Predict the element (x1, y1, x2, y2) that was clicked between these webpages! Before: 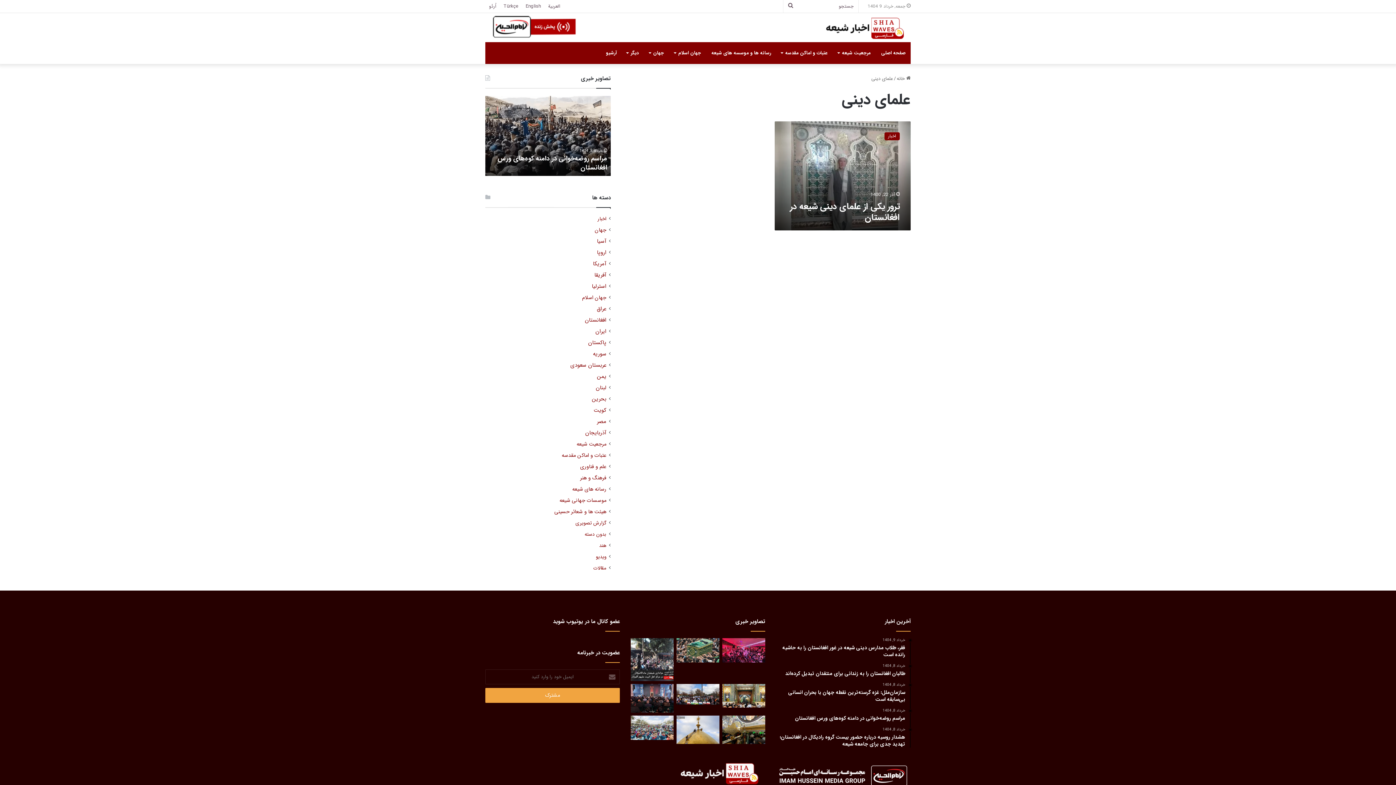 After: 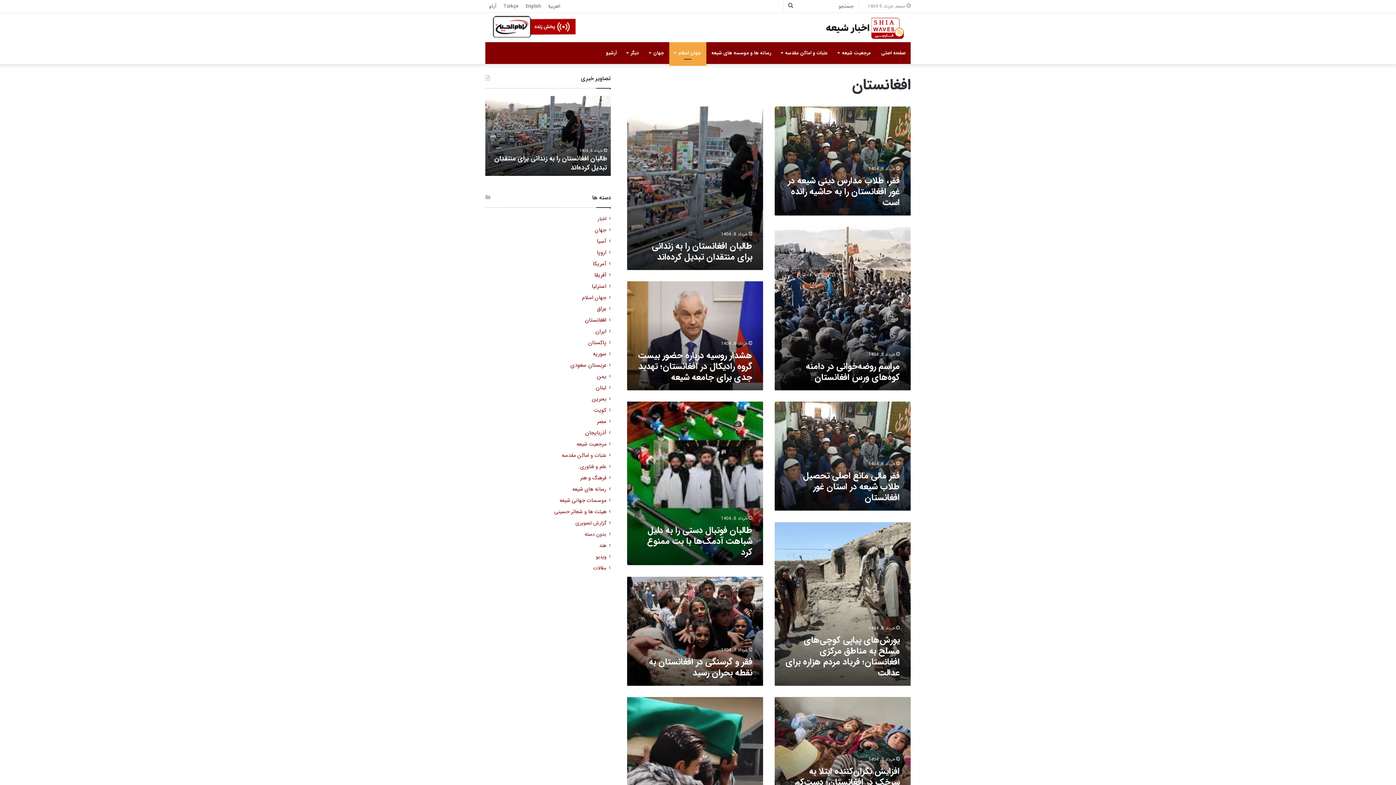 Action: bbox: (585, 316, 606, 324) label: افغانستان